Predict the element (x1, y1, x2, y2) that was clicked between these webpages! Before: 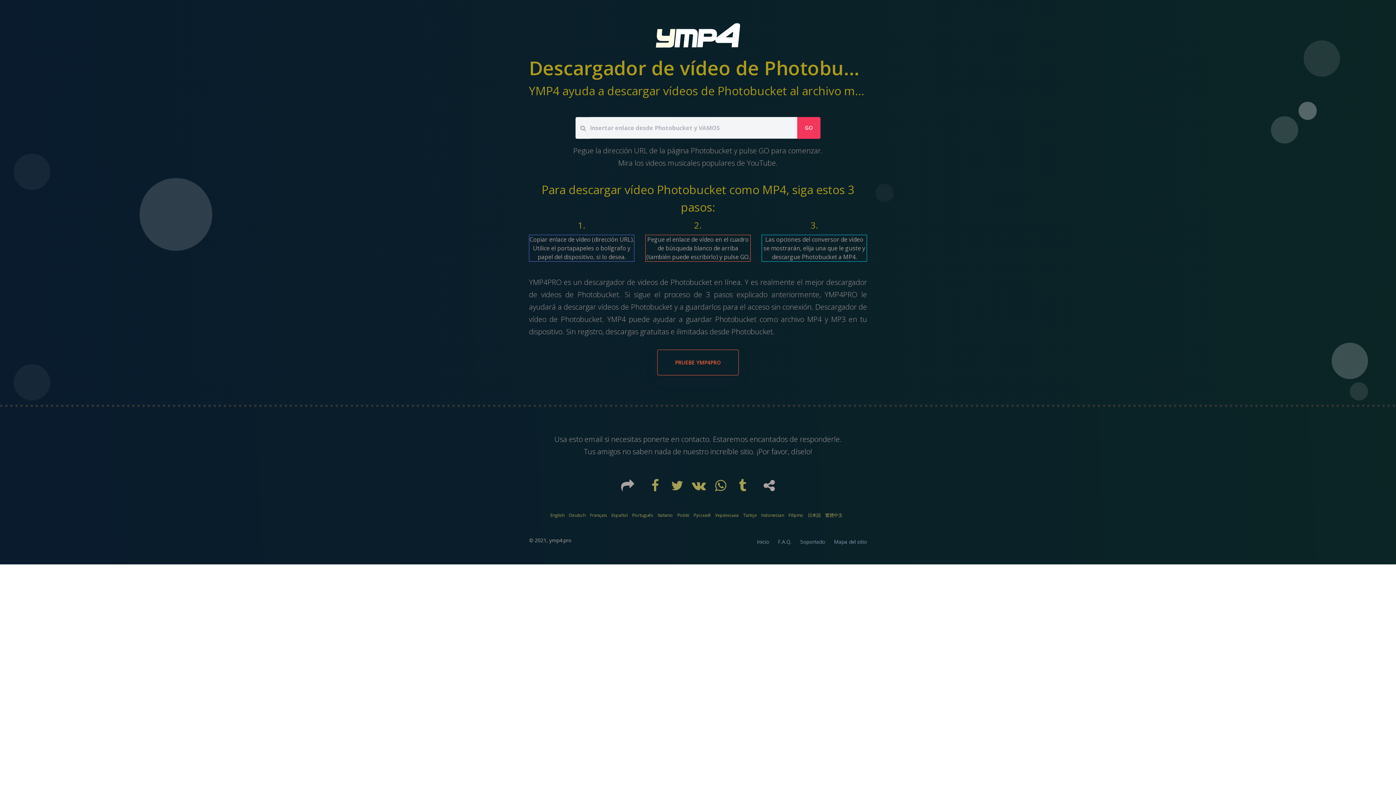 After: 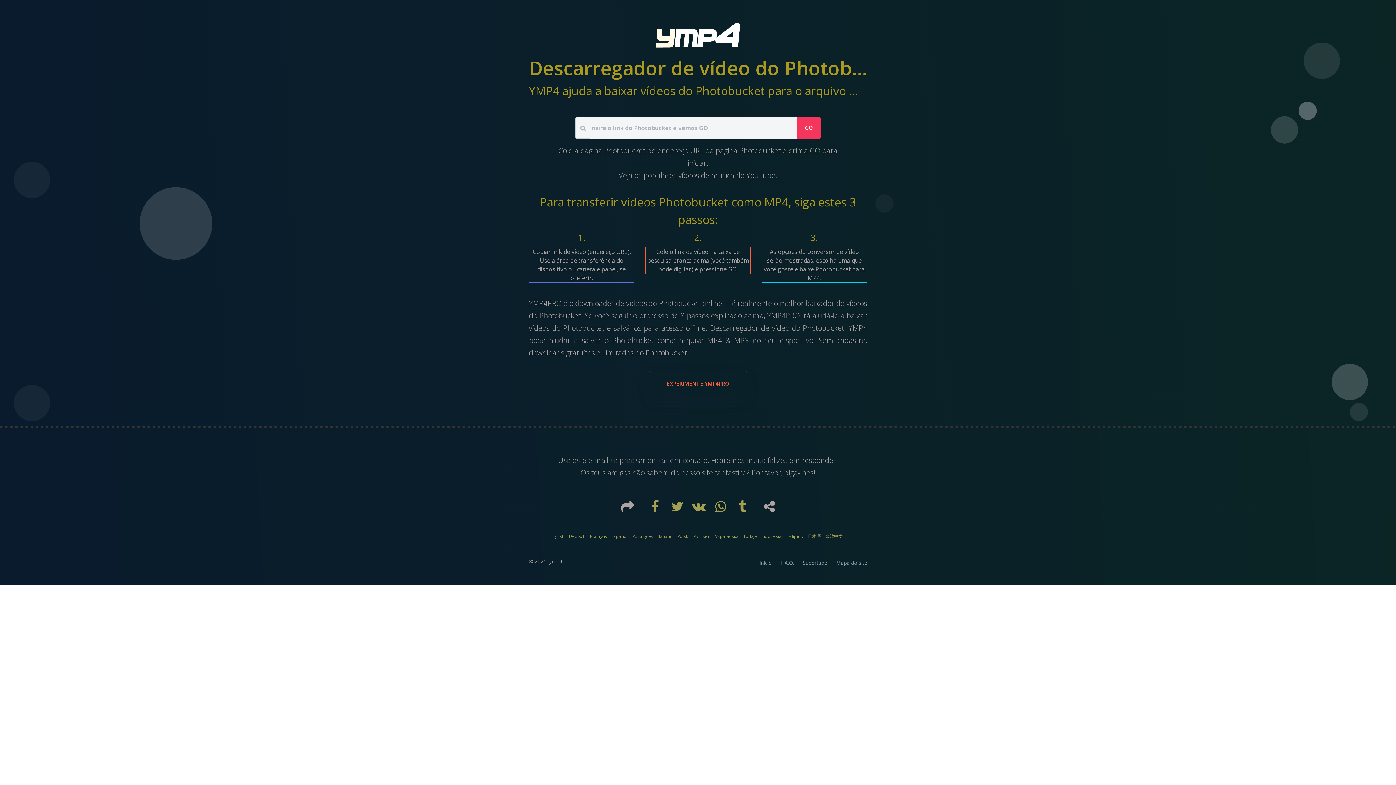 Action: bbox: (632, 512, 653, 518) label: Português